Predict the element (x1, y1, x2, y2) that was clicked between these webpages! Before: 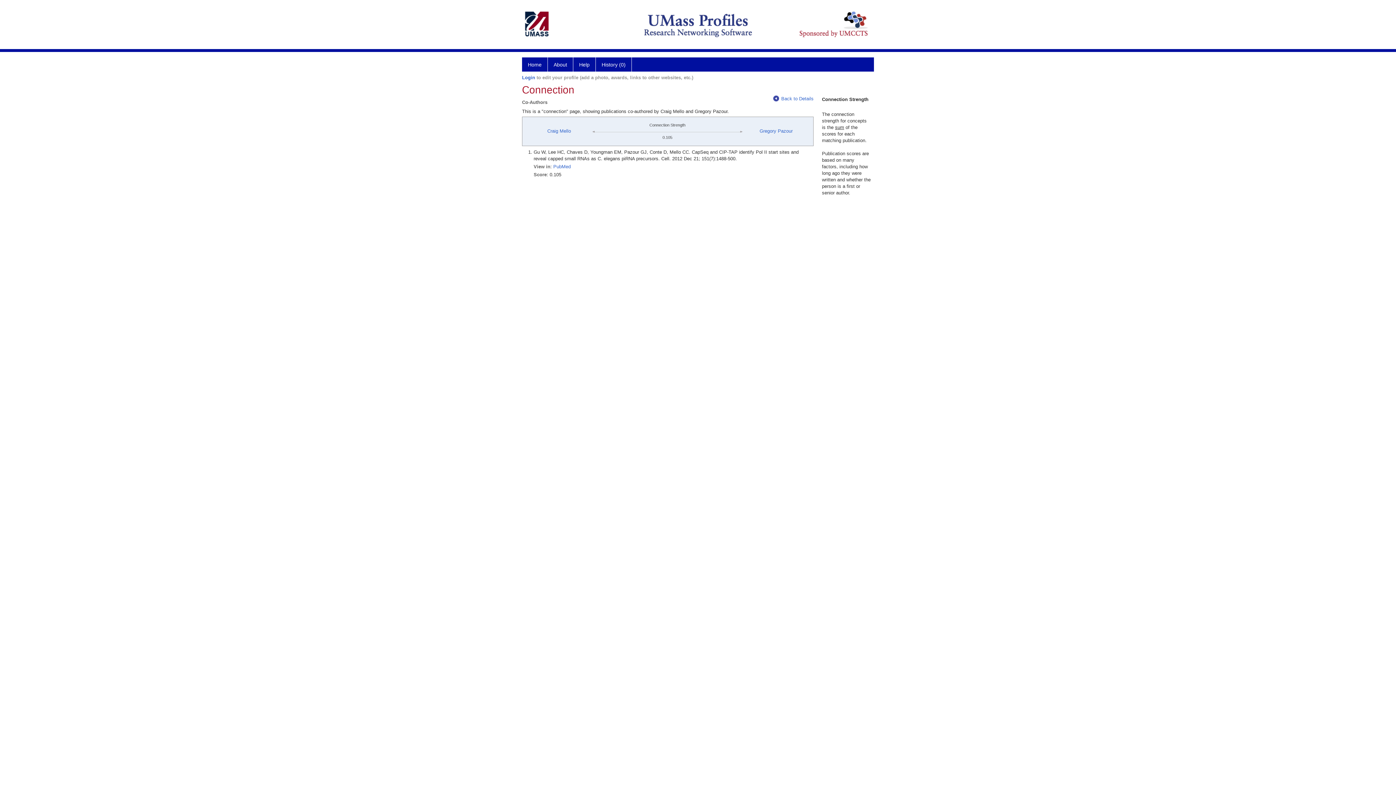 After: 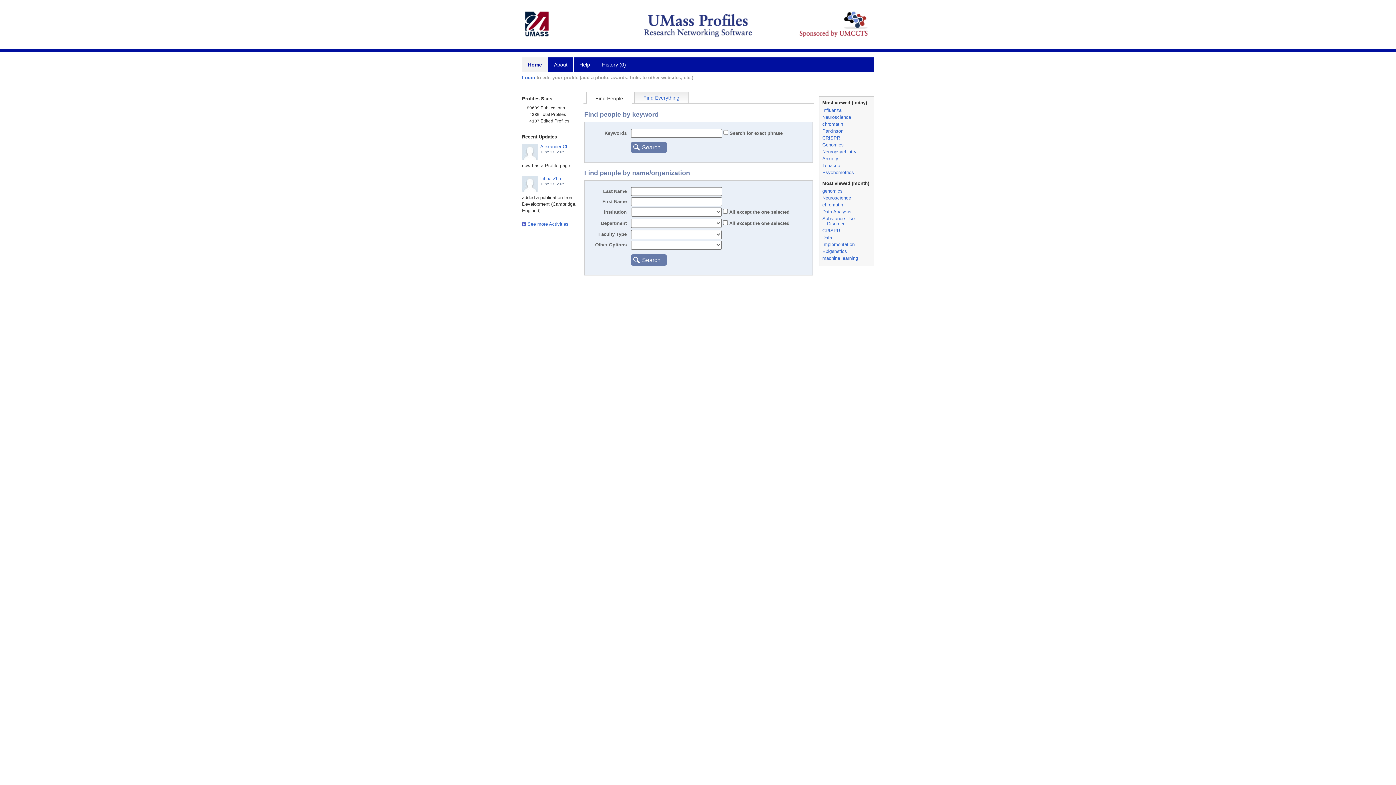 Action: bbox: (522, 57, 548, 71) label: Home